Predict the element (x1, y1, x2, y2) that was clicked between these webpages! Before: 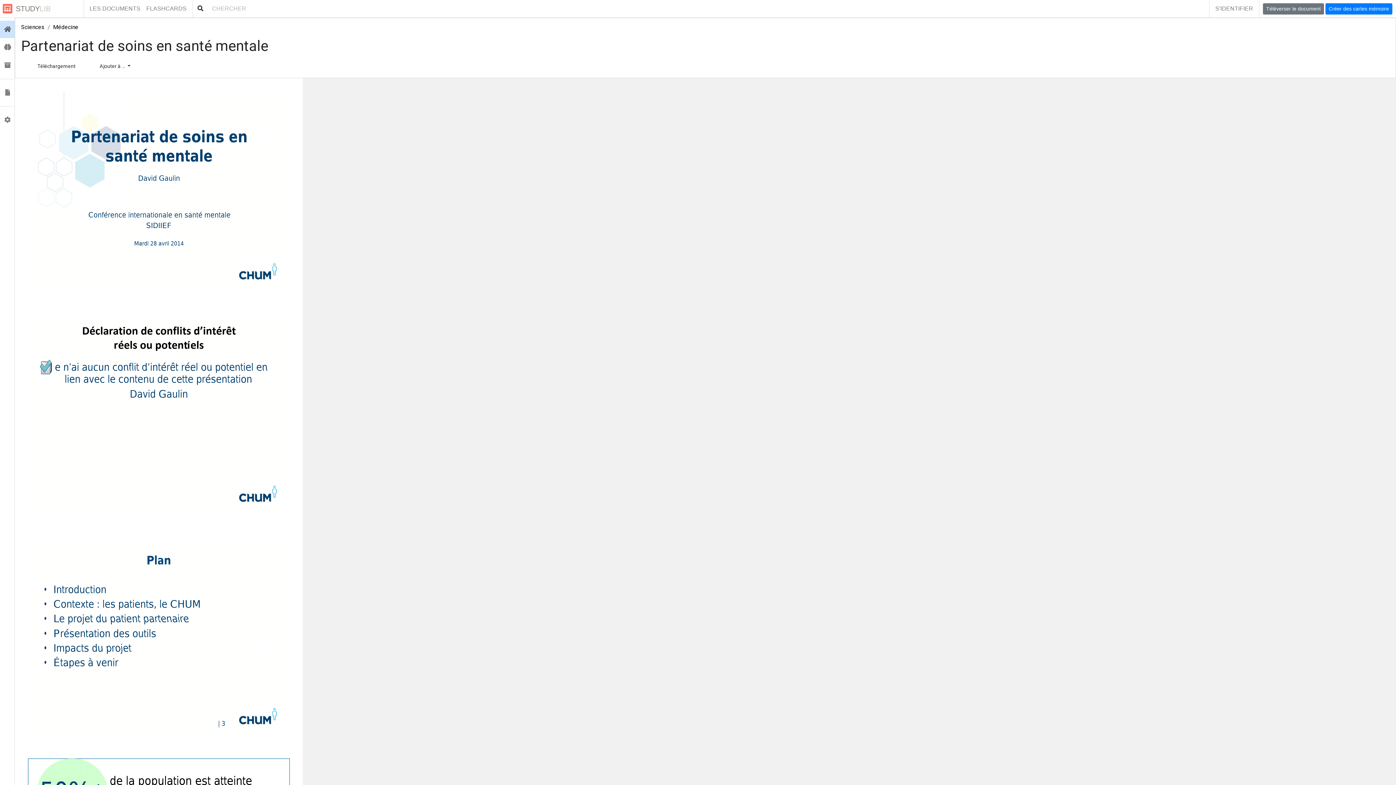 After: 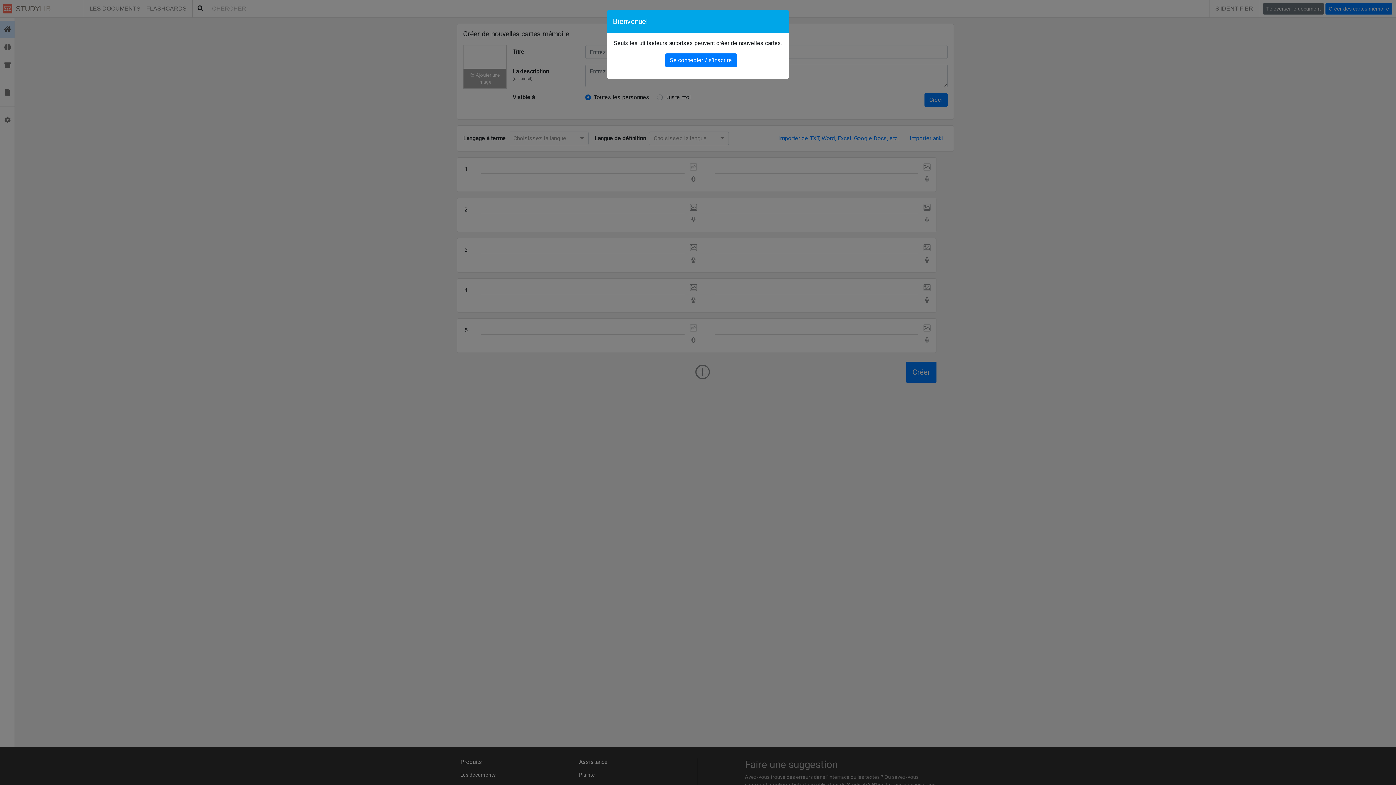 Action: label: Créer des cartes mémoire bbox: (1325, 3, 1392, 14)